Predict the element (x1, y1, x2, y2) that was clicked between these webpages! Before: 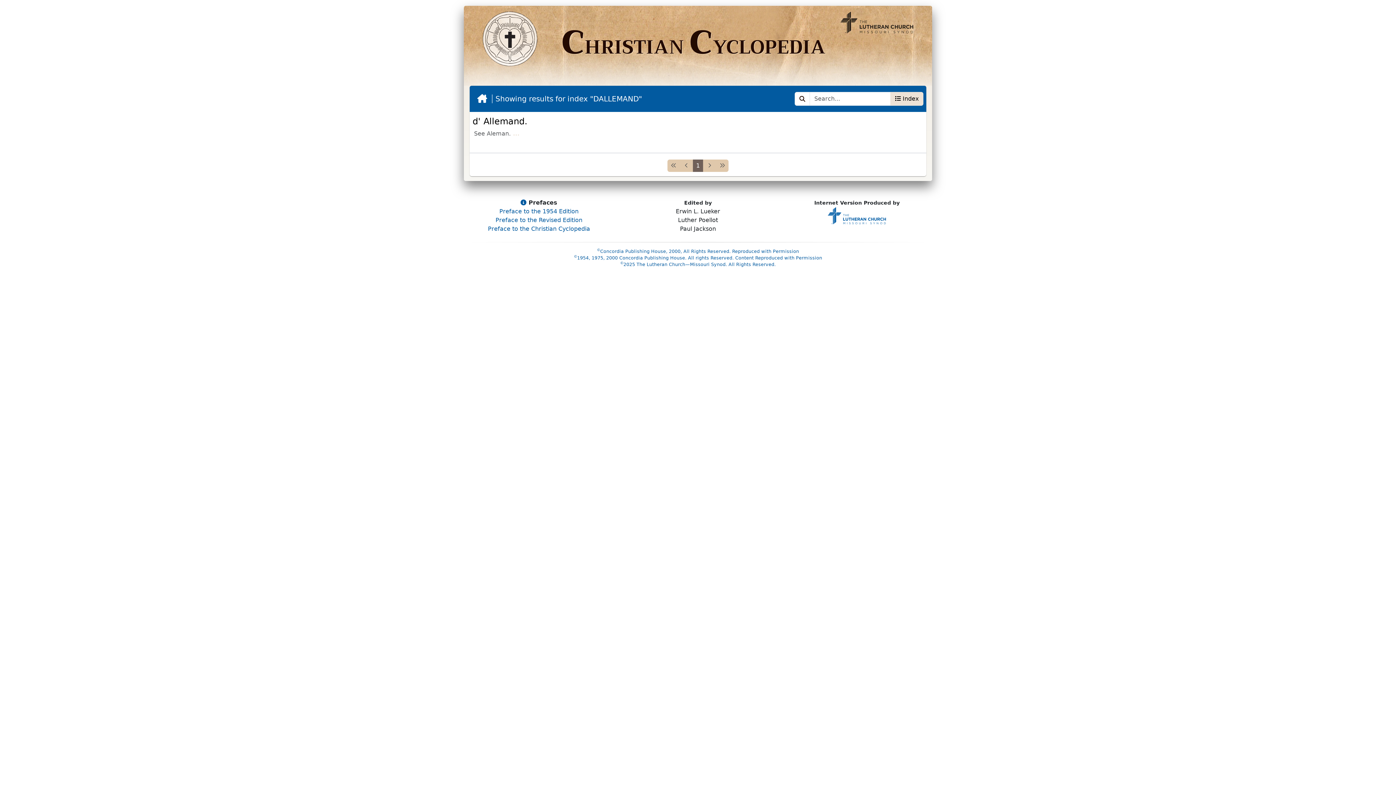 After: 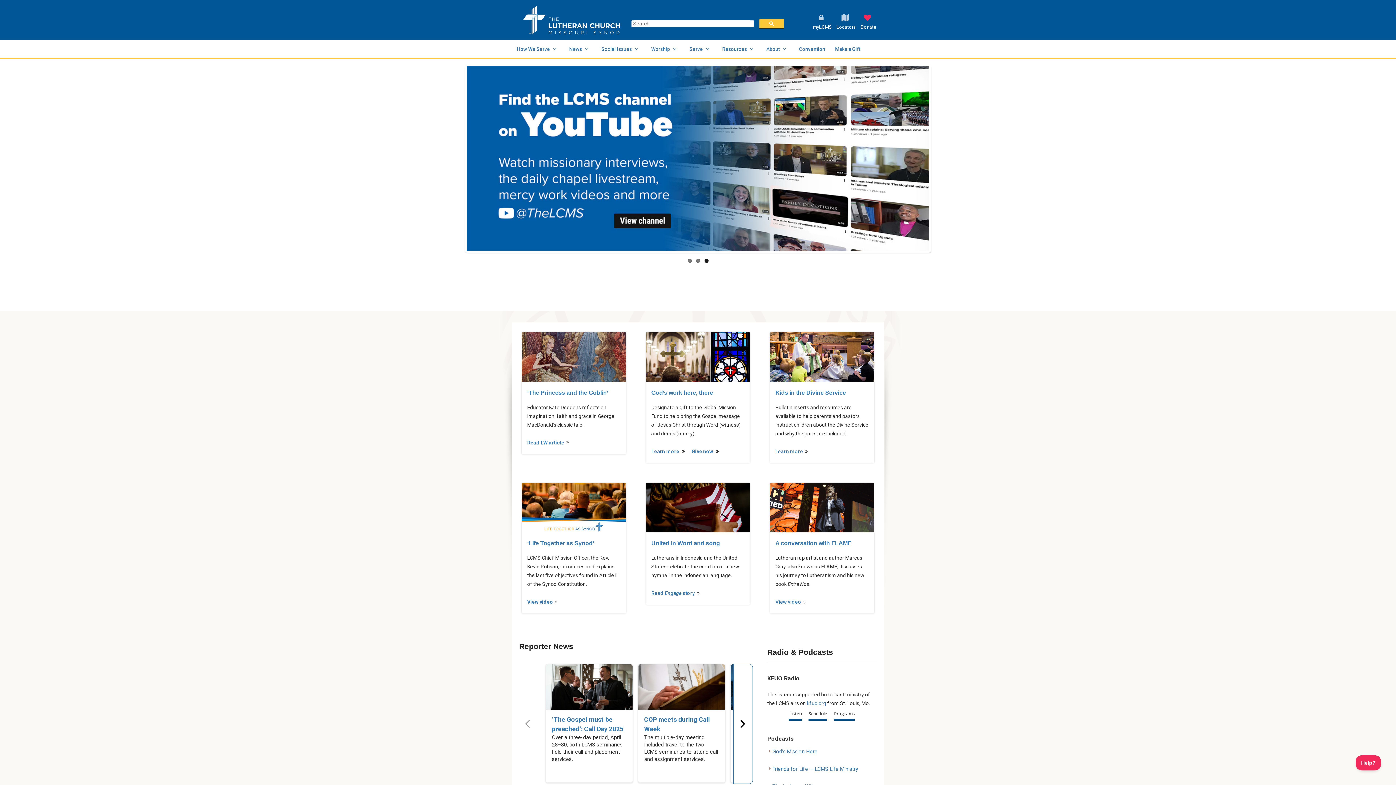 Action: bbox: (620, 261, 776, 267) label: ©2025 The Lutheran Church—Missouri Synod. All Rights Reserved.